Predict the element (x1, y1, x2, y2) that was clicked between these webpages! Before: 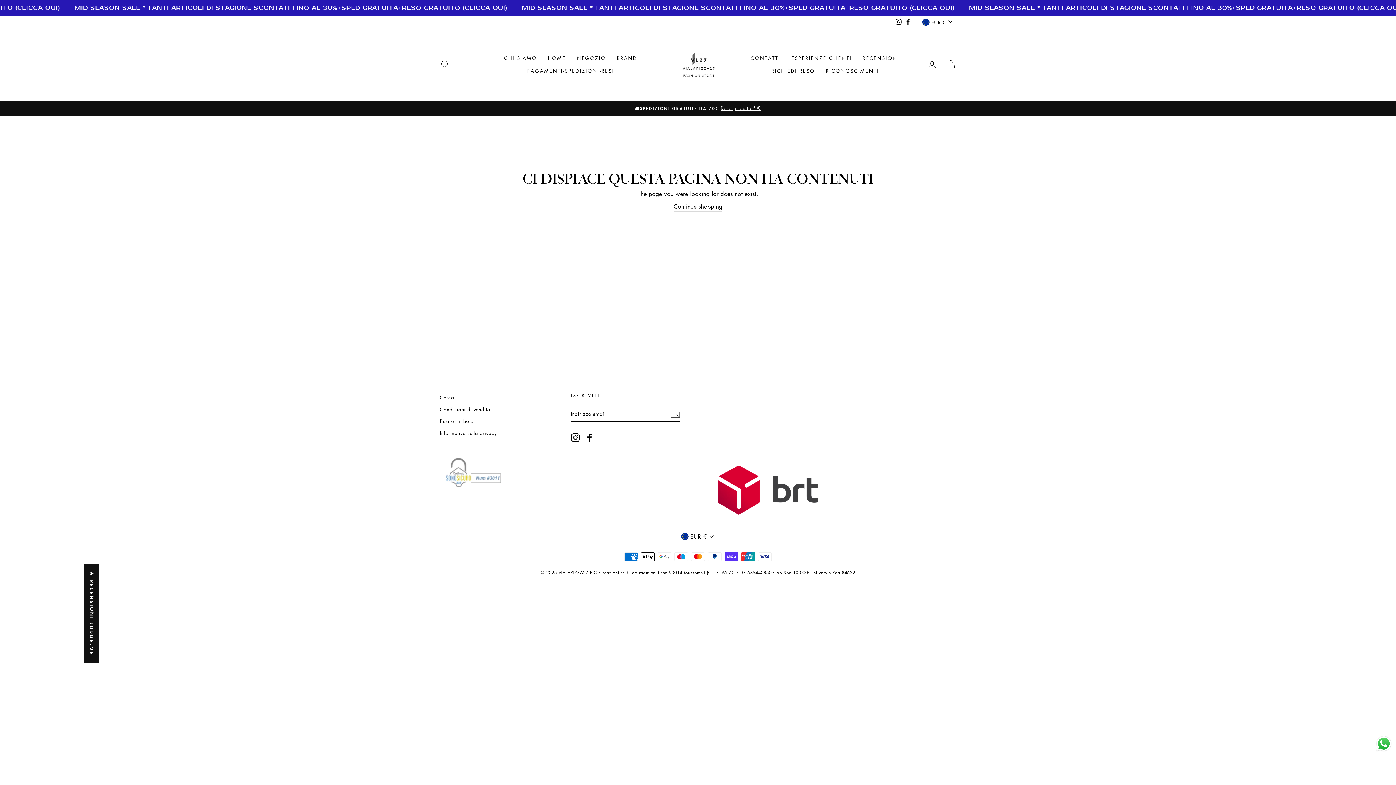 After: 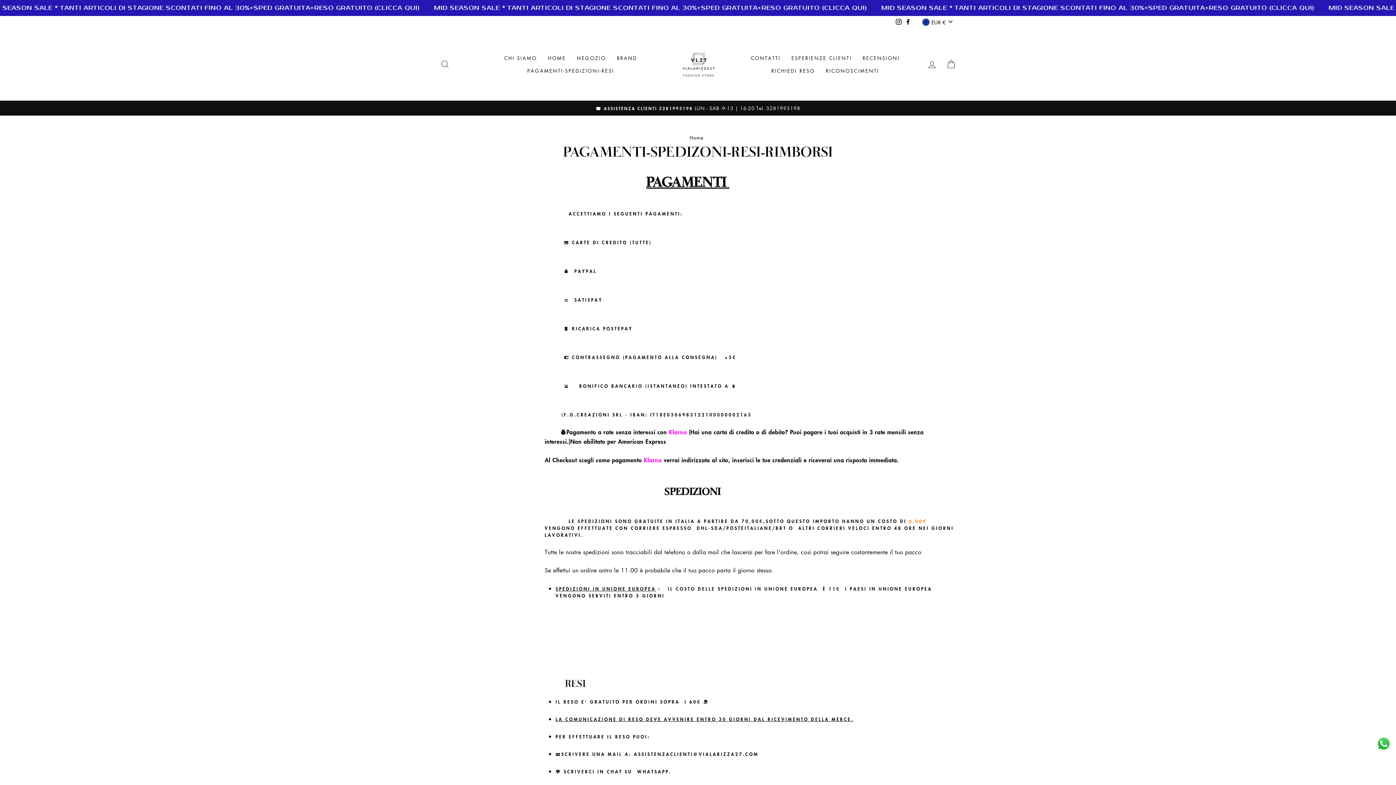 Action: bbox: (441, 104, 954, 112) label: 💶💳PAGAMENTI: CARTA DI CREDITO | POSTEPAY |SATISPAY| CONTANTI ALLA CONSEGNA | BONIFICO|PAGA A RATE CON KLARNA